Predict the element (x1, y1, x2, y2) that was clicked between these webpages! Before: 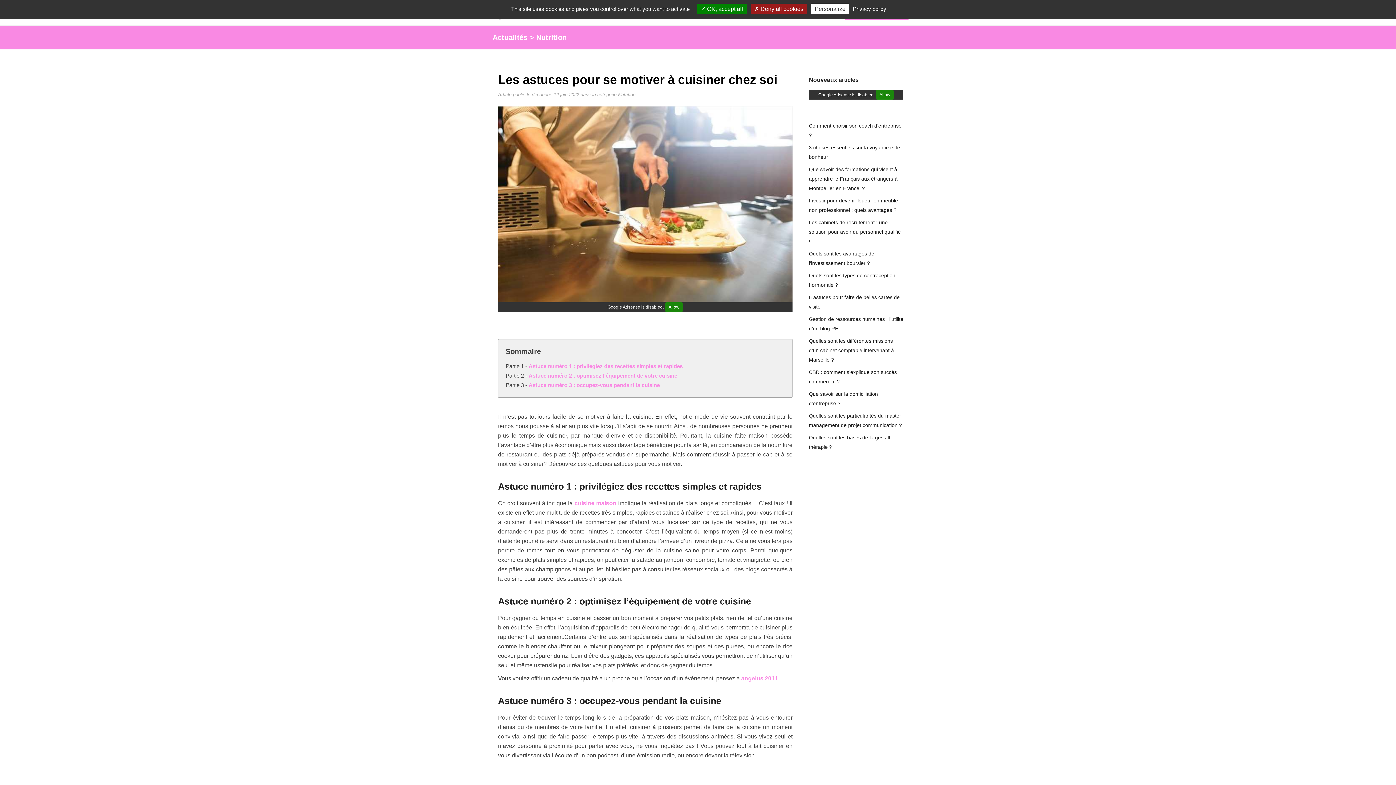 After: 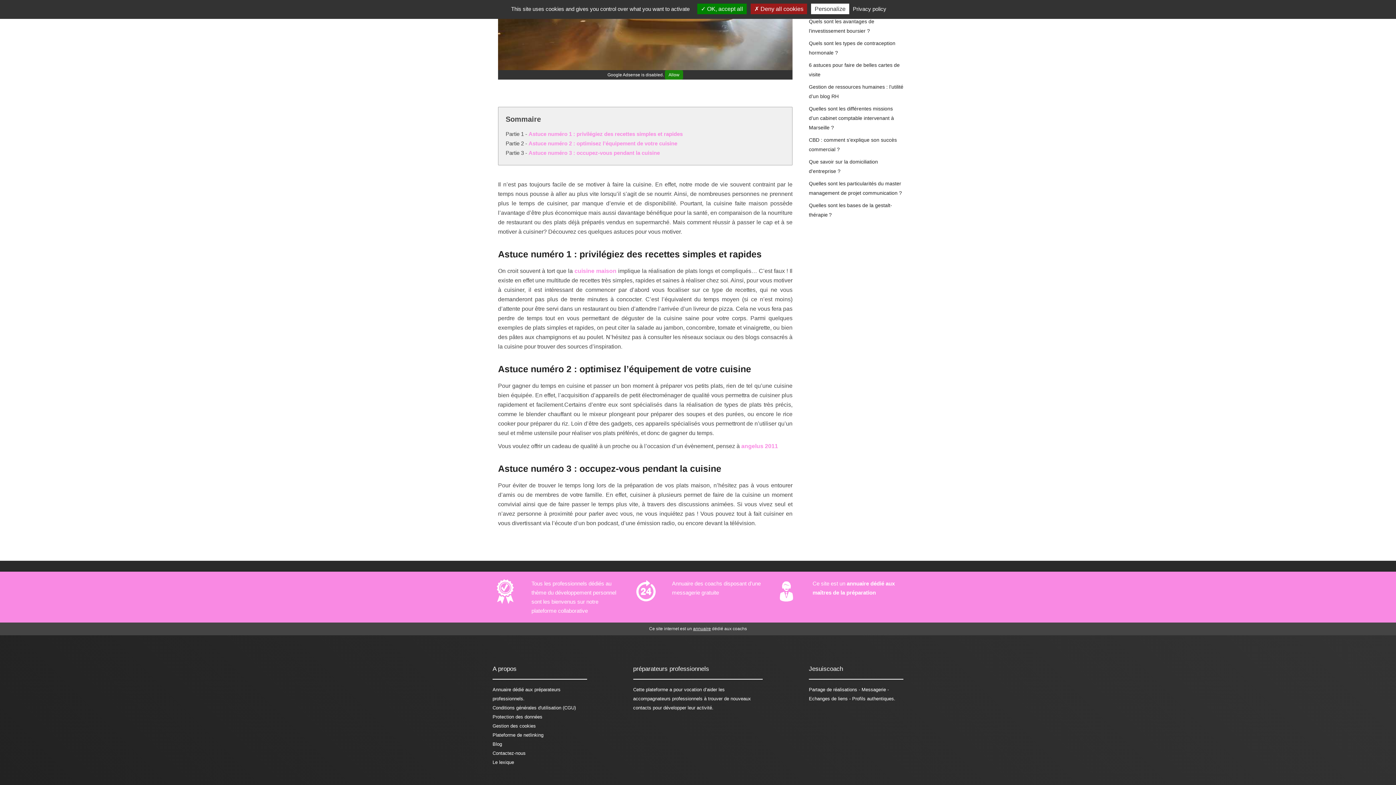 Action: bbox: (528, 363, 682, 369) label: Astuce numéro 1 : privilégiez des recettes simples et rapides